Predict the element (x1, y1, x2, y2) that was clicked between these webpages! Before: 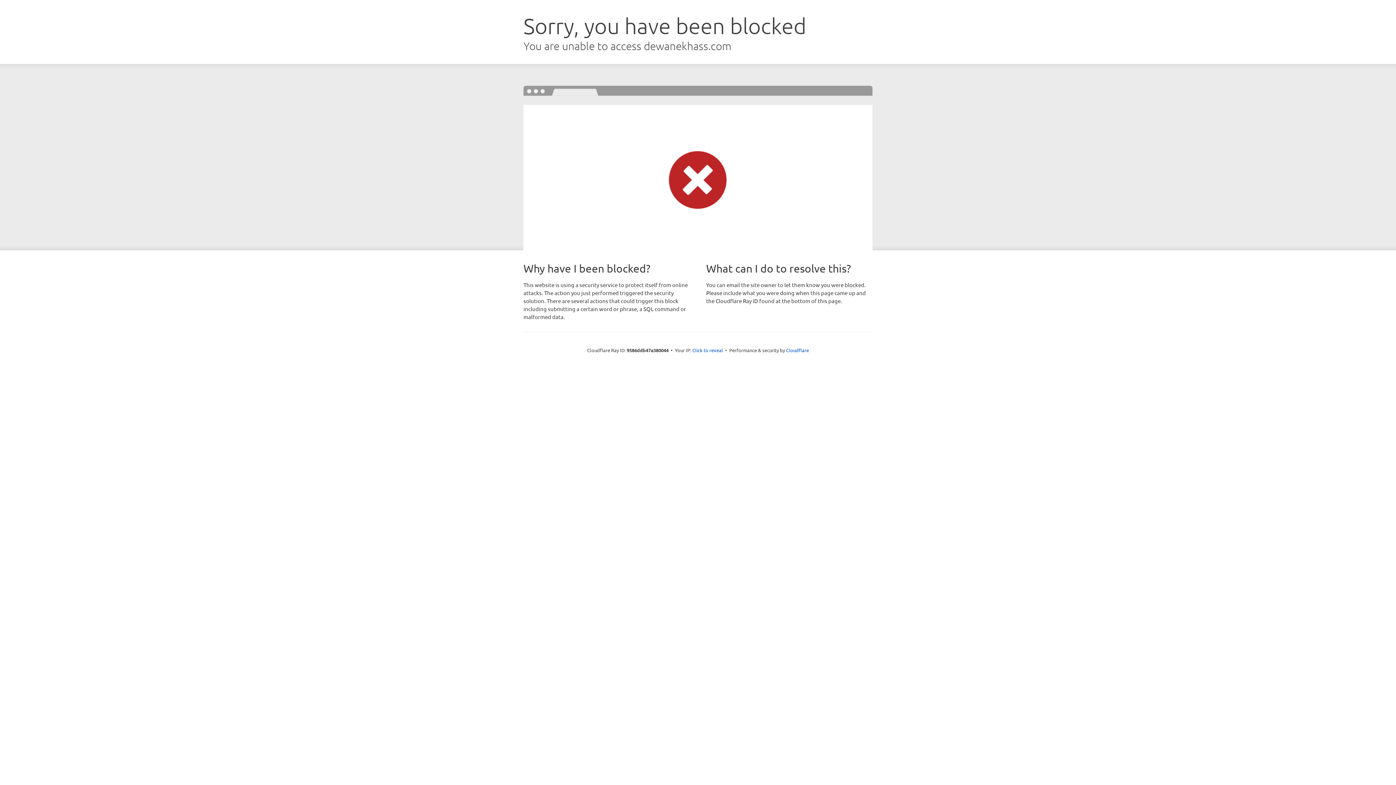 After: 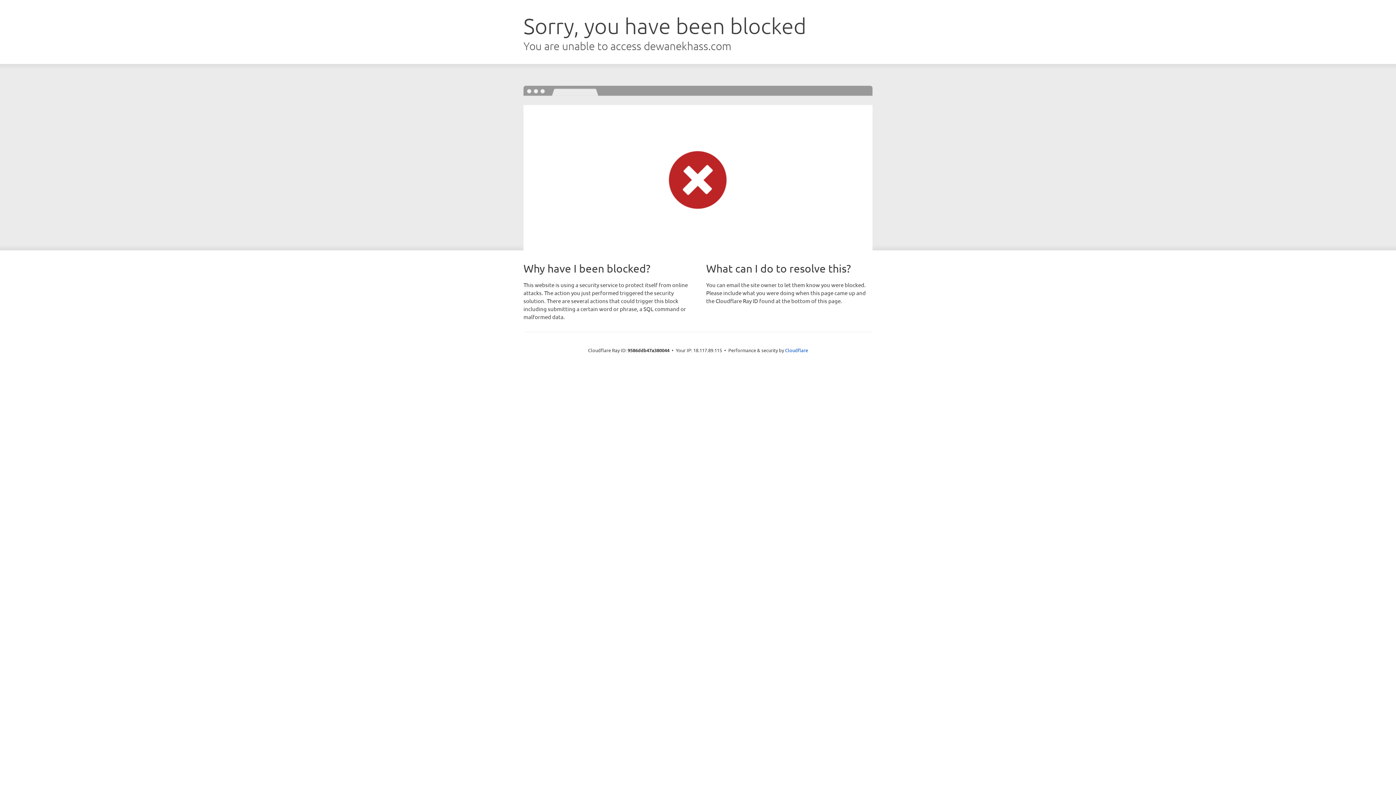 Action: bbox: (692, 346, 723, 353) label: Click to reveal